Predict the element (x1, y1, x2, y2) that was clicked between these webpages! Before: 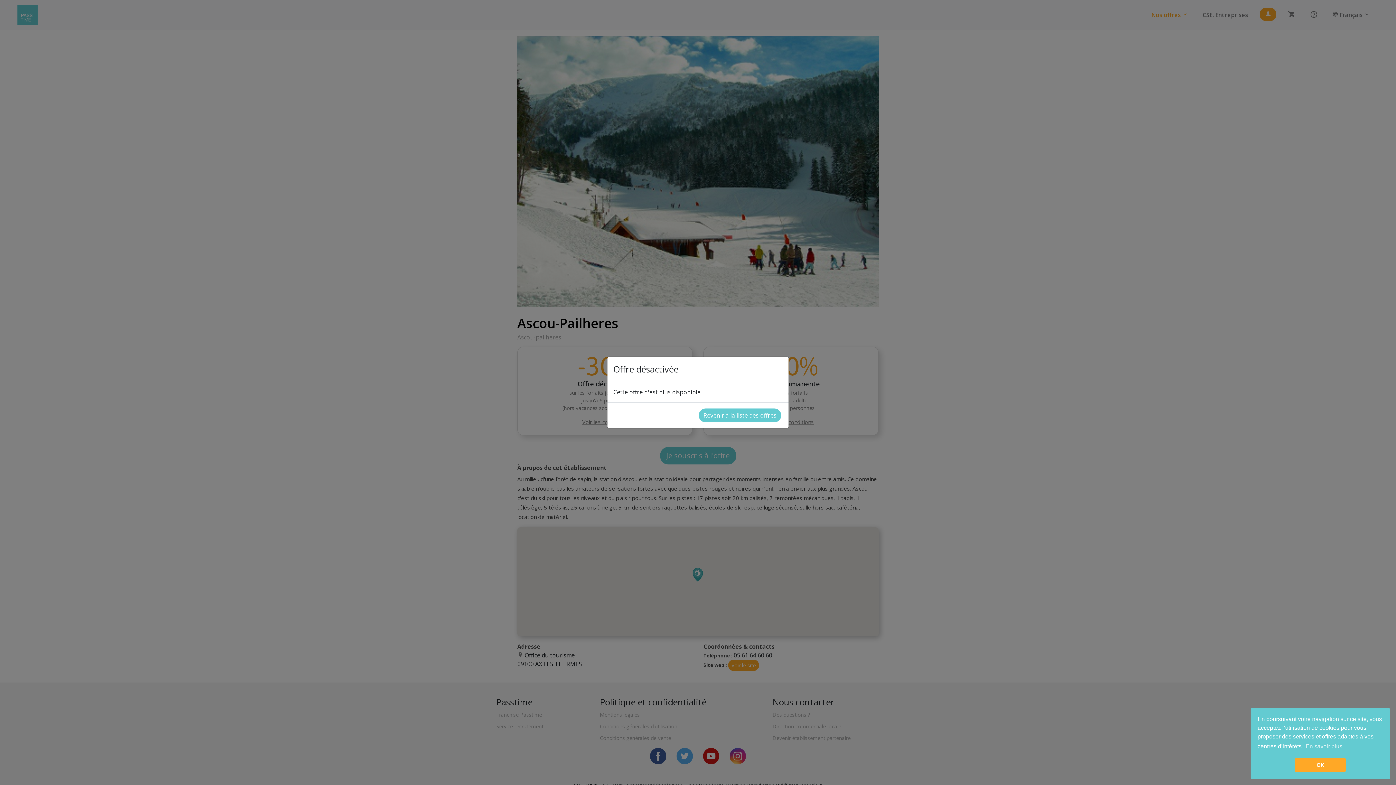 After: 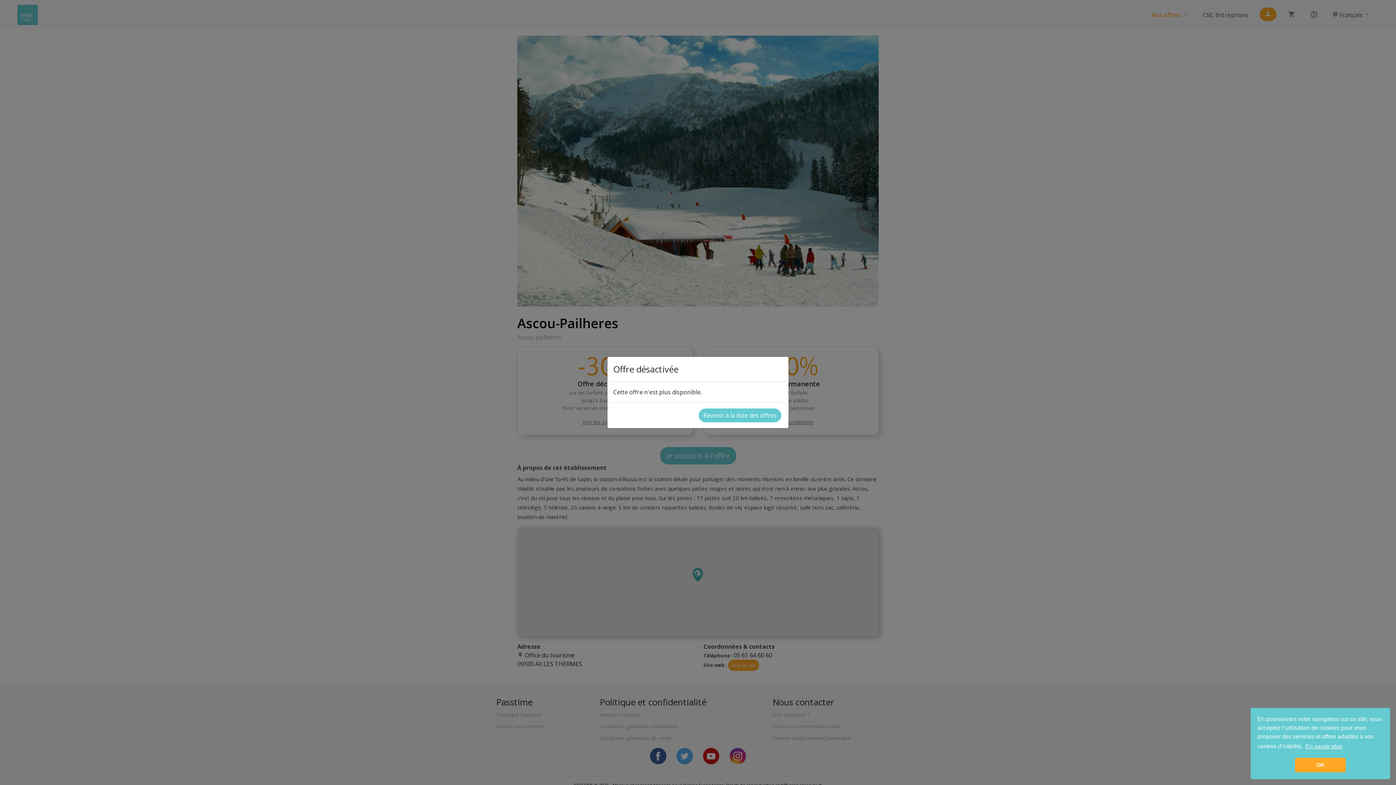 Action: bbox: (1304, 741, 1343, 752) label: learn more about cookies